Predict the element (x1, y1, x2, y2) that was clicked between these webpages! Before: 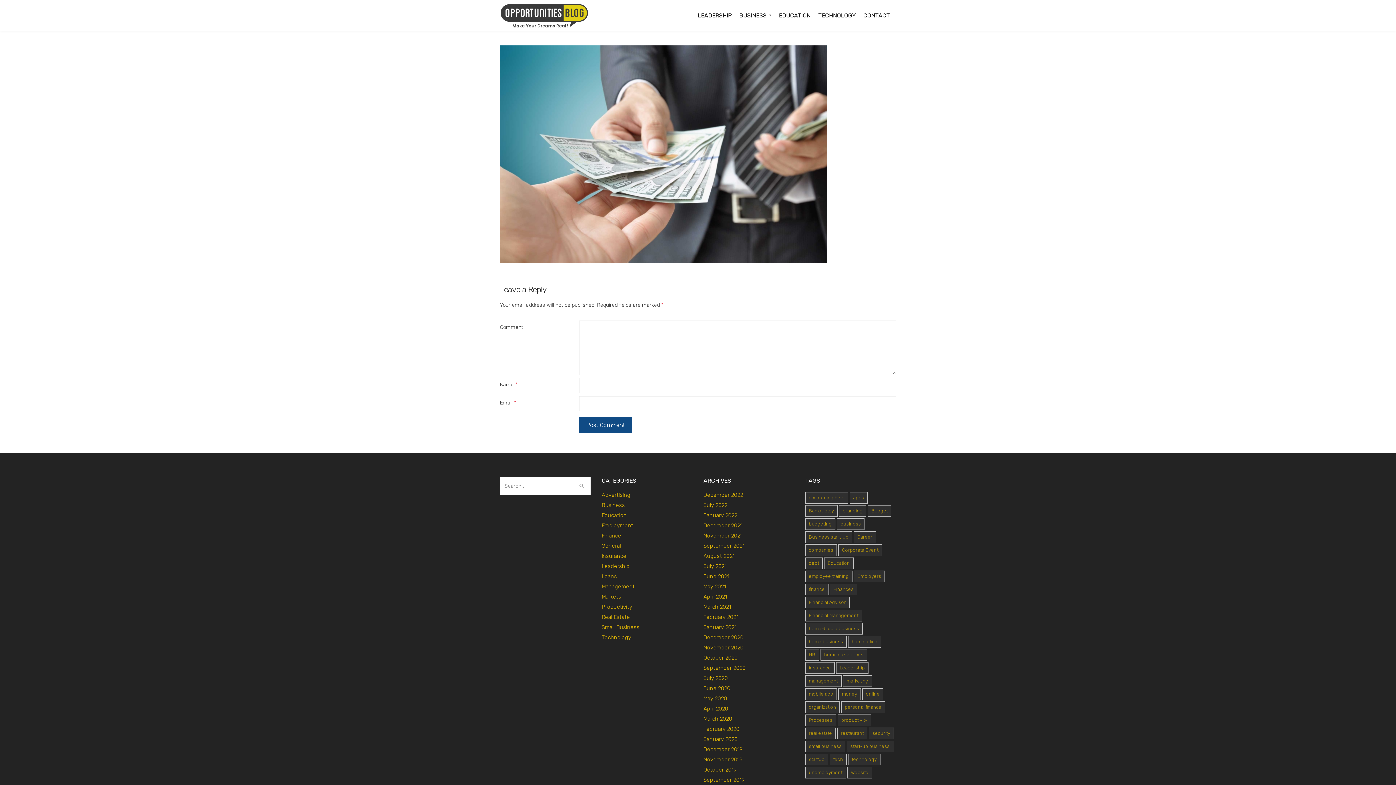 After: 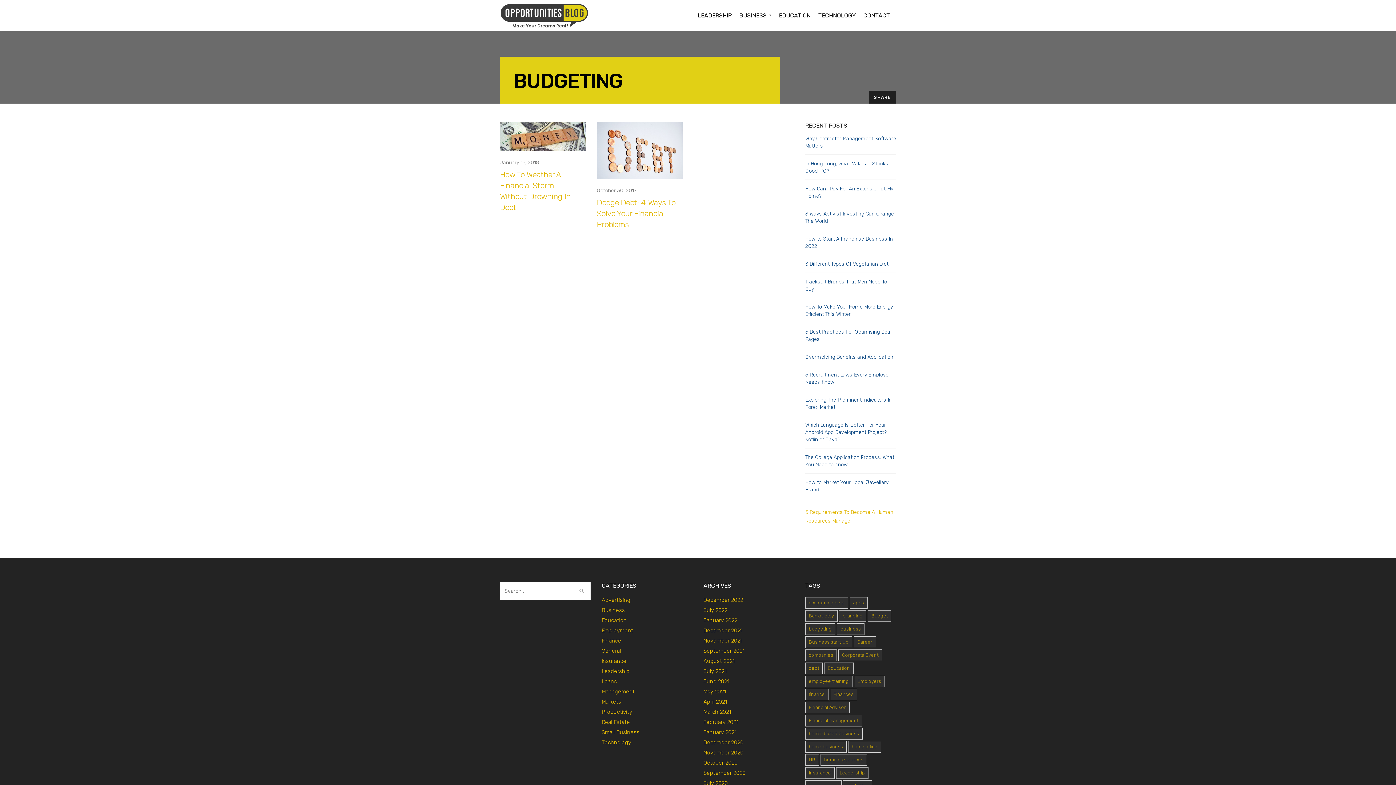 Action: label: budgeting (2 items) bbox: (805, 518, 835, 530)